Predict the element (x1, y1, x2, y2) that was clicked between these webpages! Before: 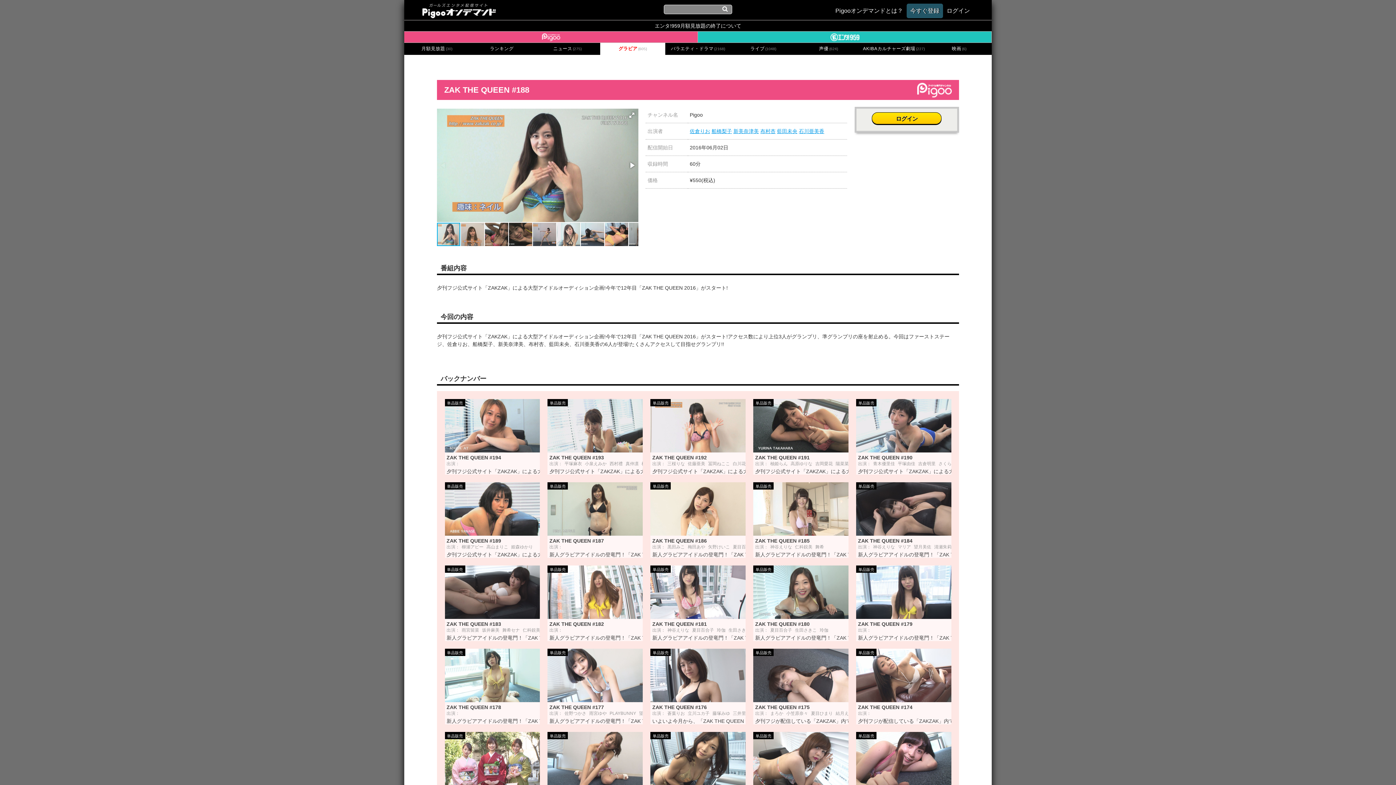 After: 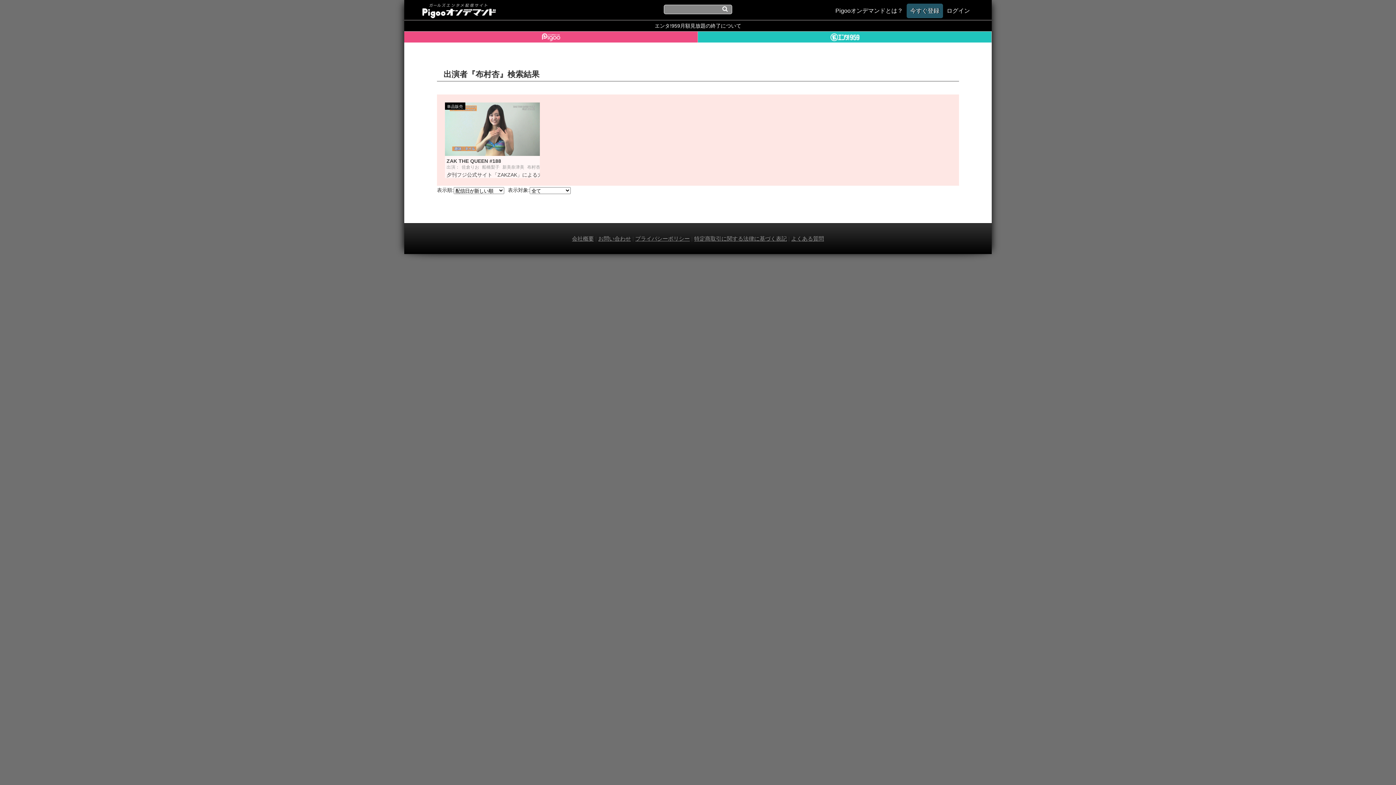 Action: bbox: (760, 128, 775, 134) label: 布村杏